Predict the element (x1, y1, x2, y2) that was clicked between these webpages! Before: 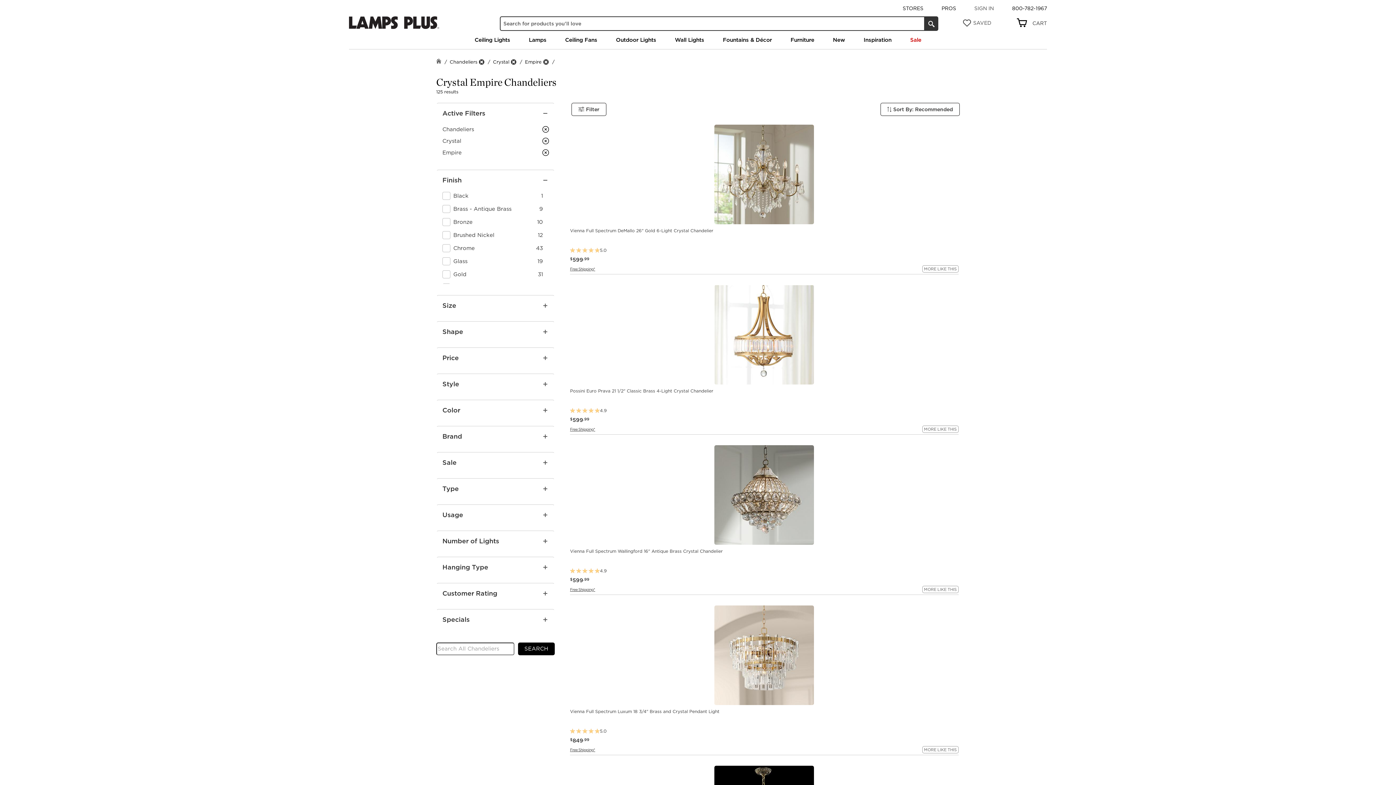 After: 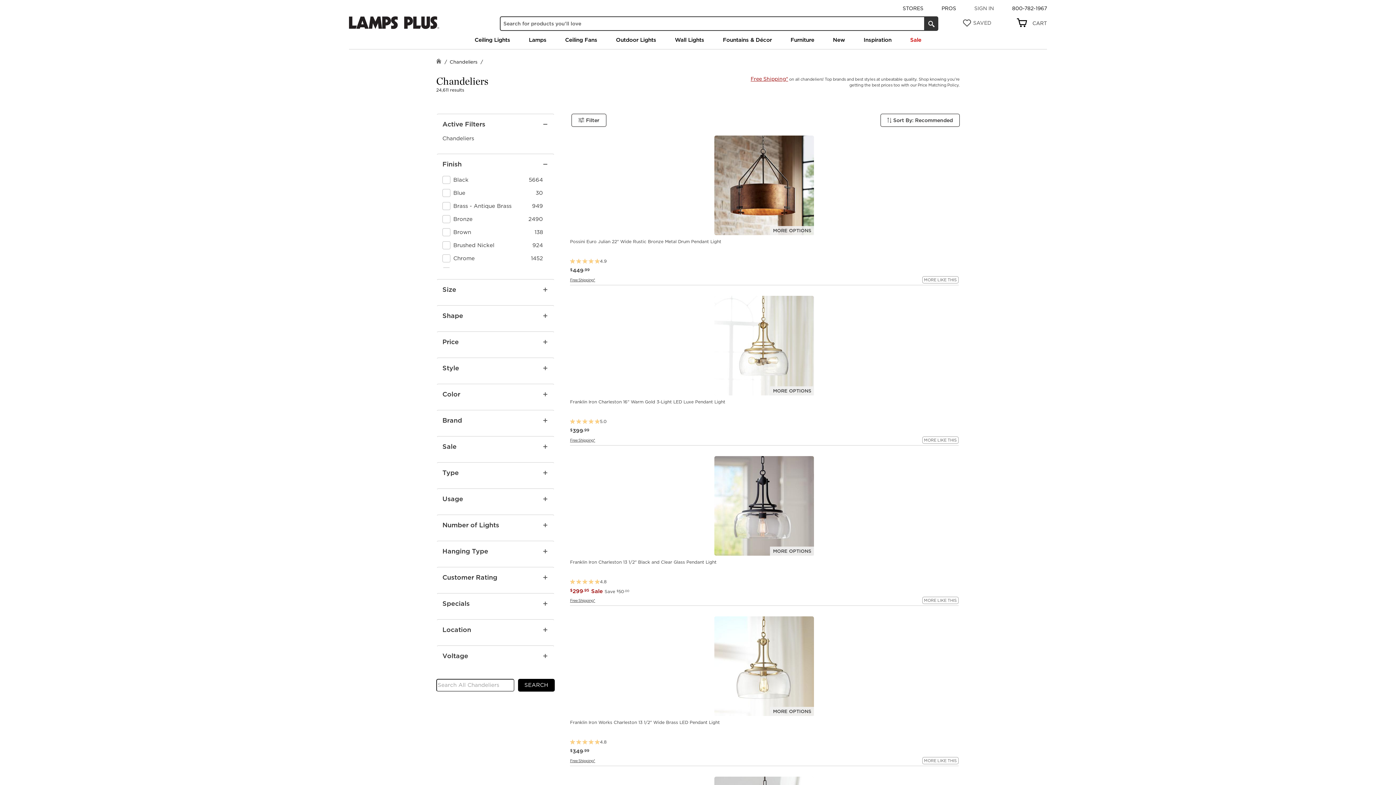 Action: label: Chandeliers bbox: (449, 57, 477, 66)